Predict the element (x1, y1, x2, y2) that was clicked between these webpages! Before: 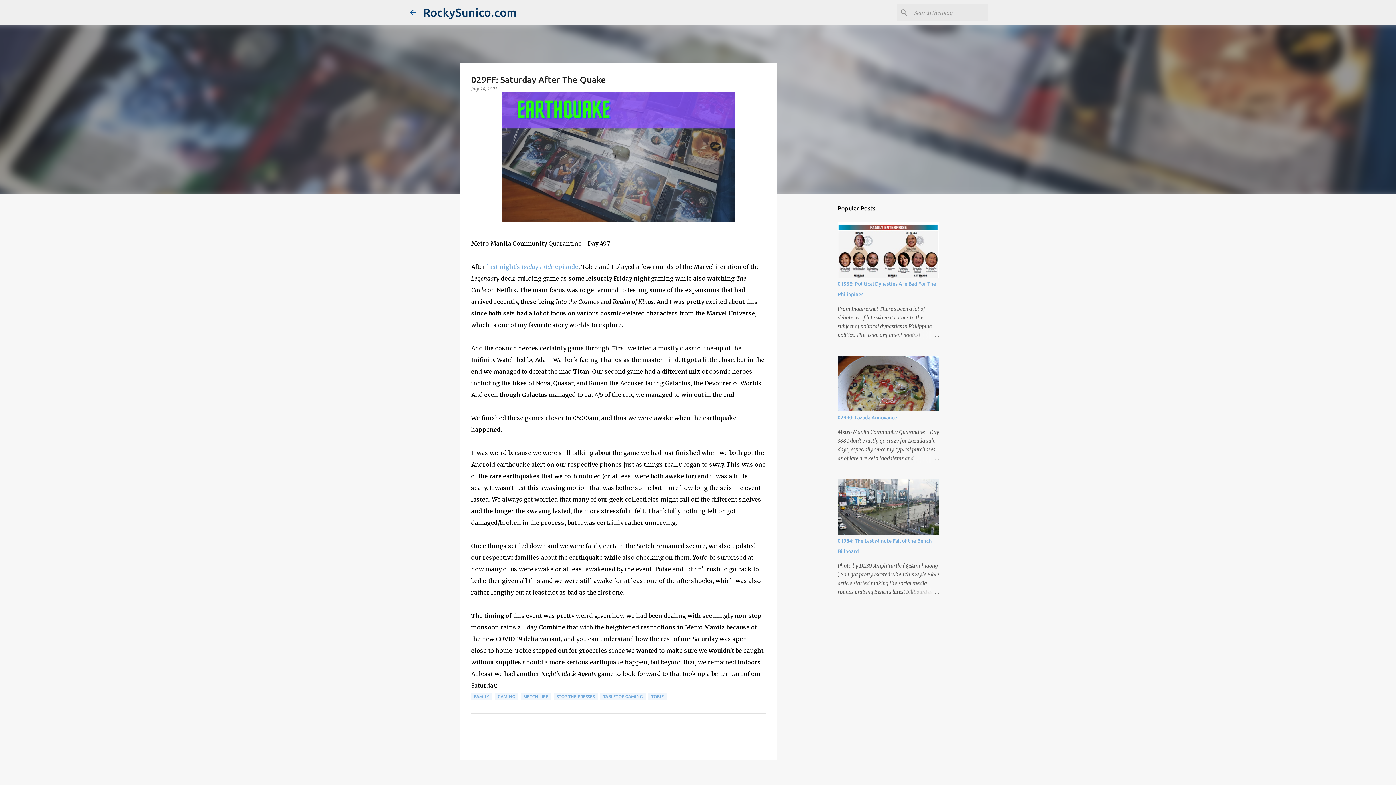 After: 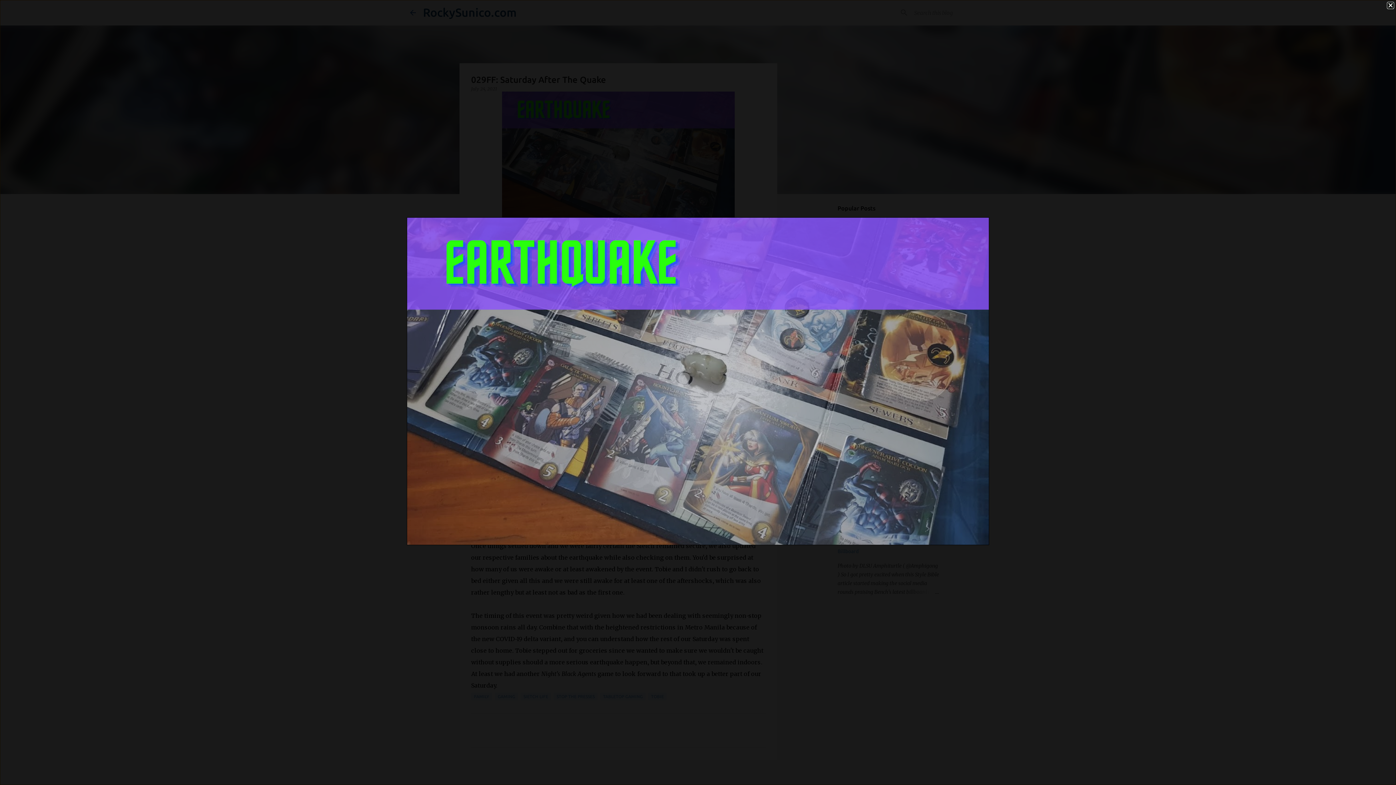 Action: bbox: (502, 216, 734, 224)